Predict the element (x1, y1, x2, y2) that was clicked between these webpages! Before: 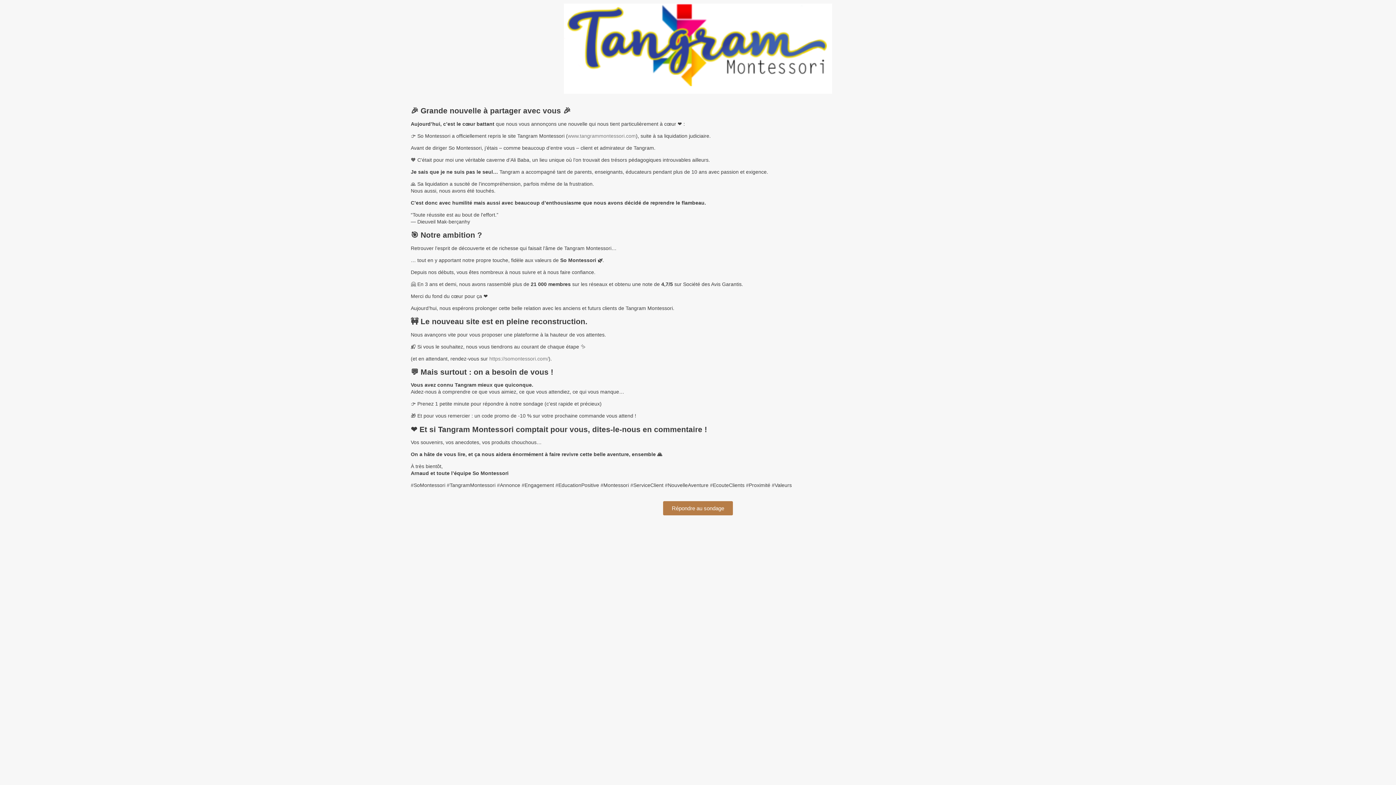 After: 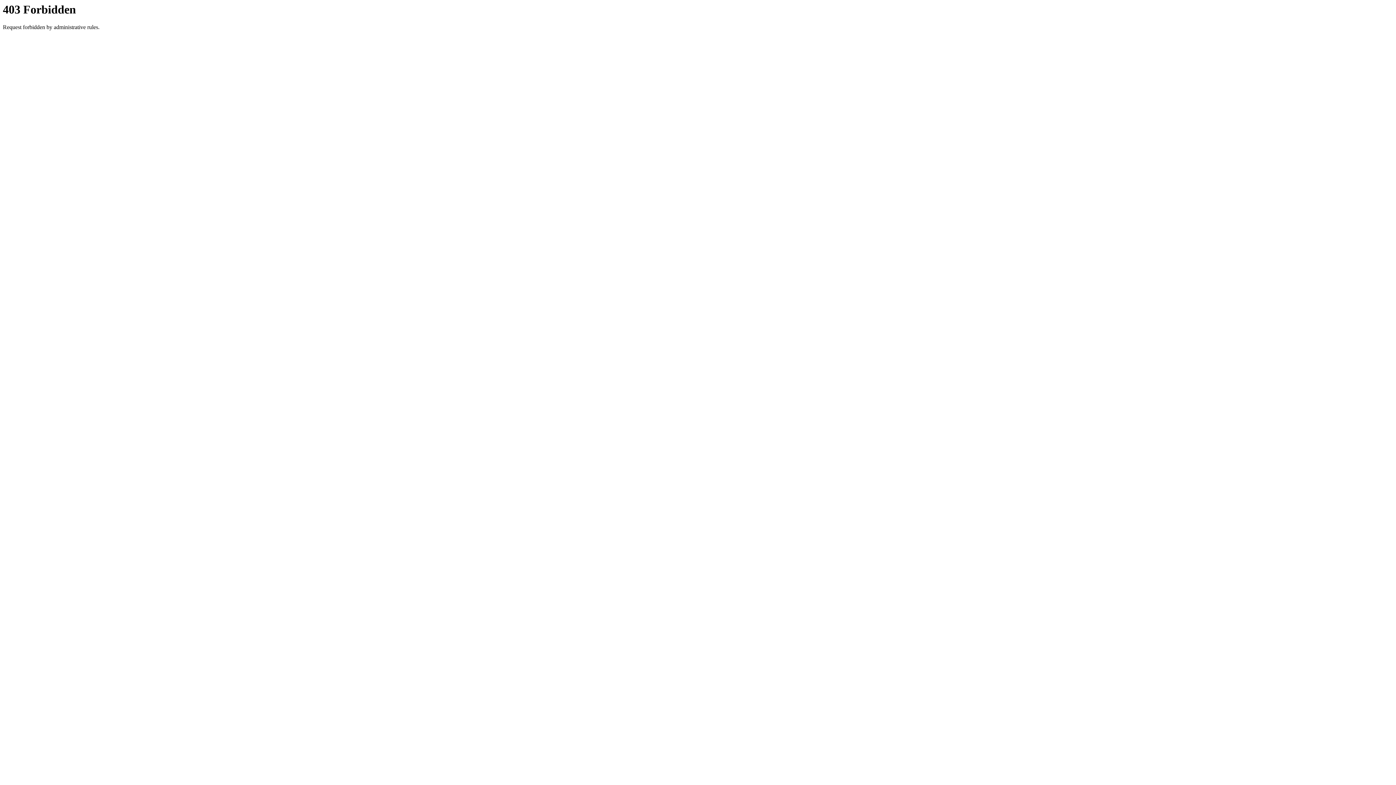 Action: bbox: (489, 355, 548, 361) label: https://somontessori.com/